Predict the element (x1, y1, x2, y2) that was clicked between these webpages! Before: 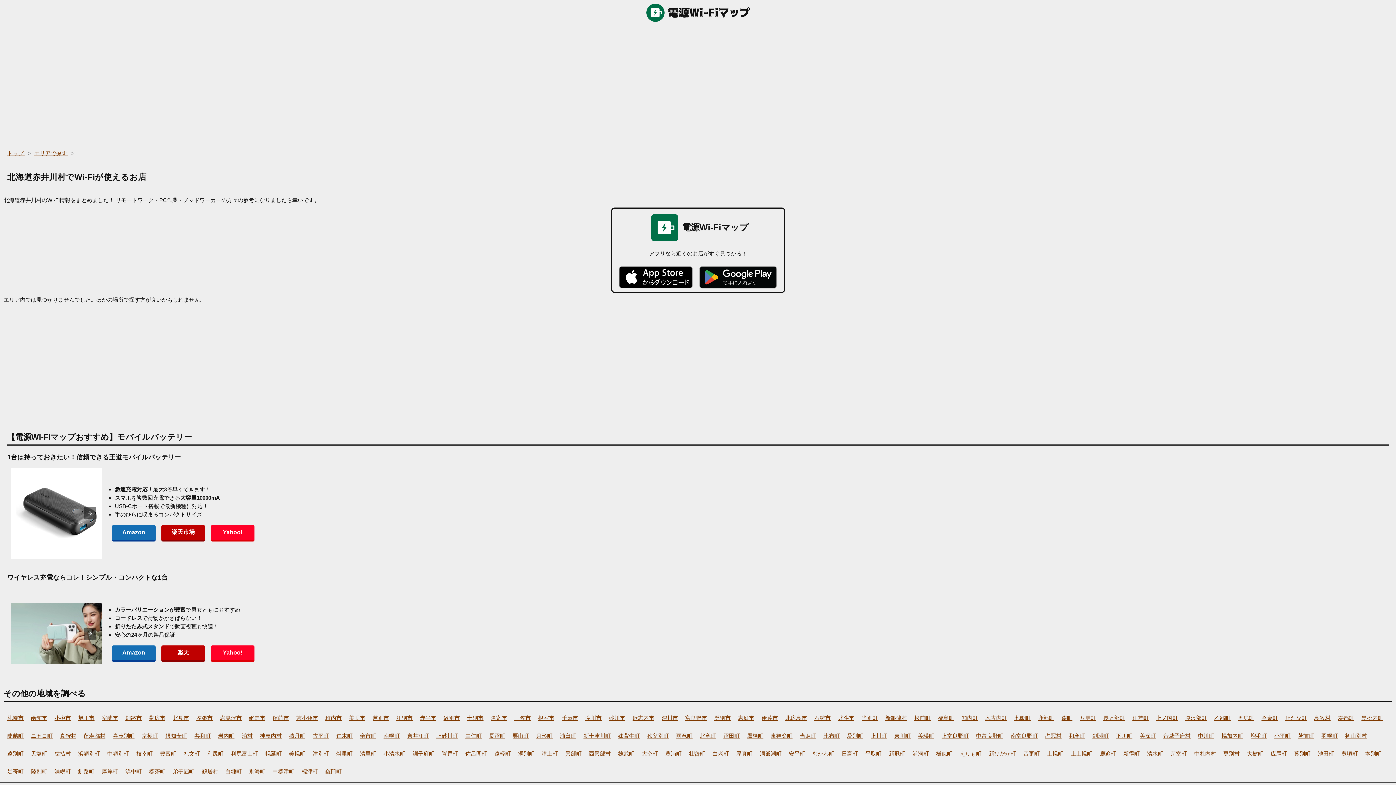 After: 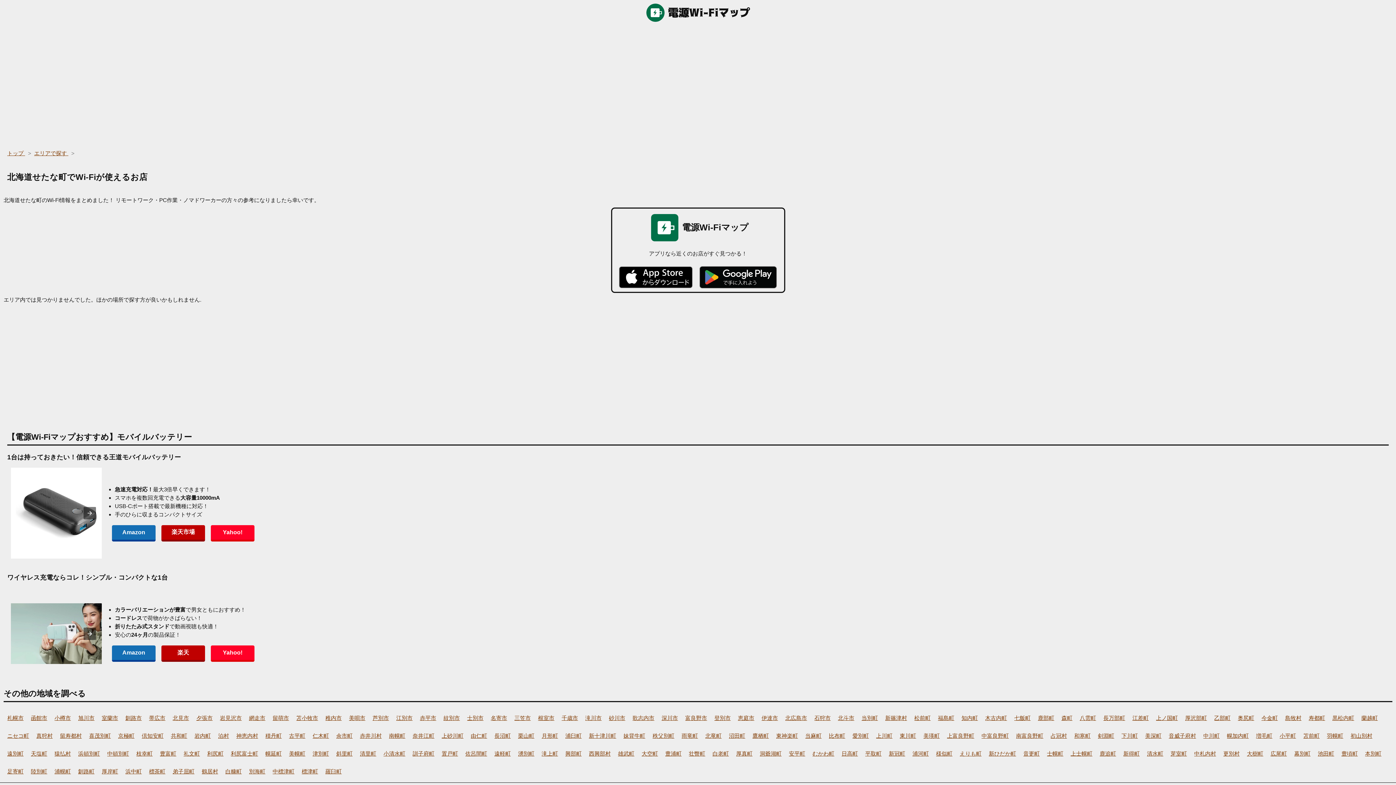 Action: bbox: (1283, 711, 1309, 725) label: せたな町